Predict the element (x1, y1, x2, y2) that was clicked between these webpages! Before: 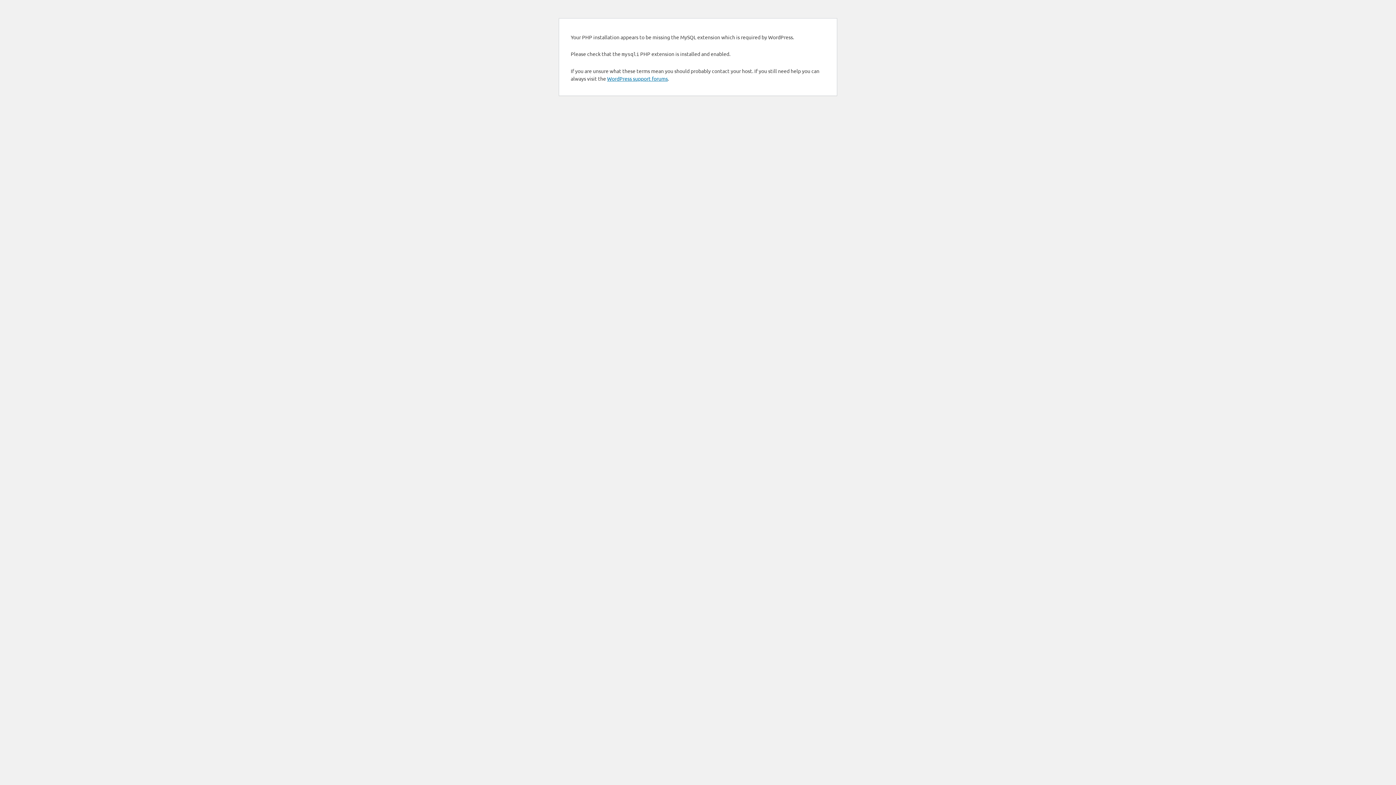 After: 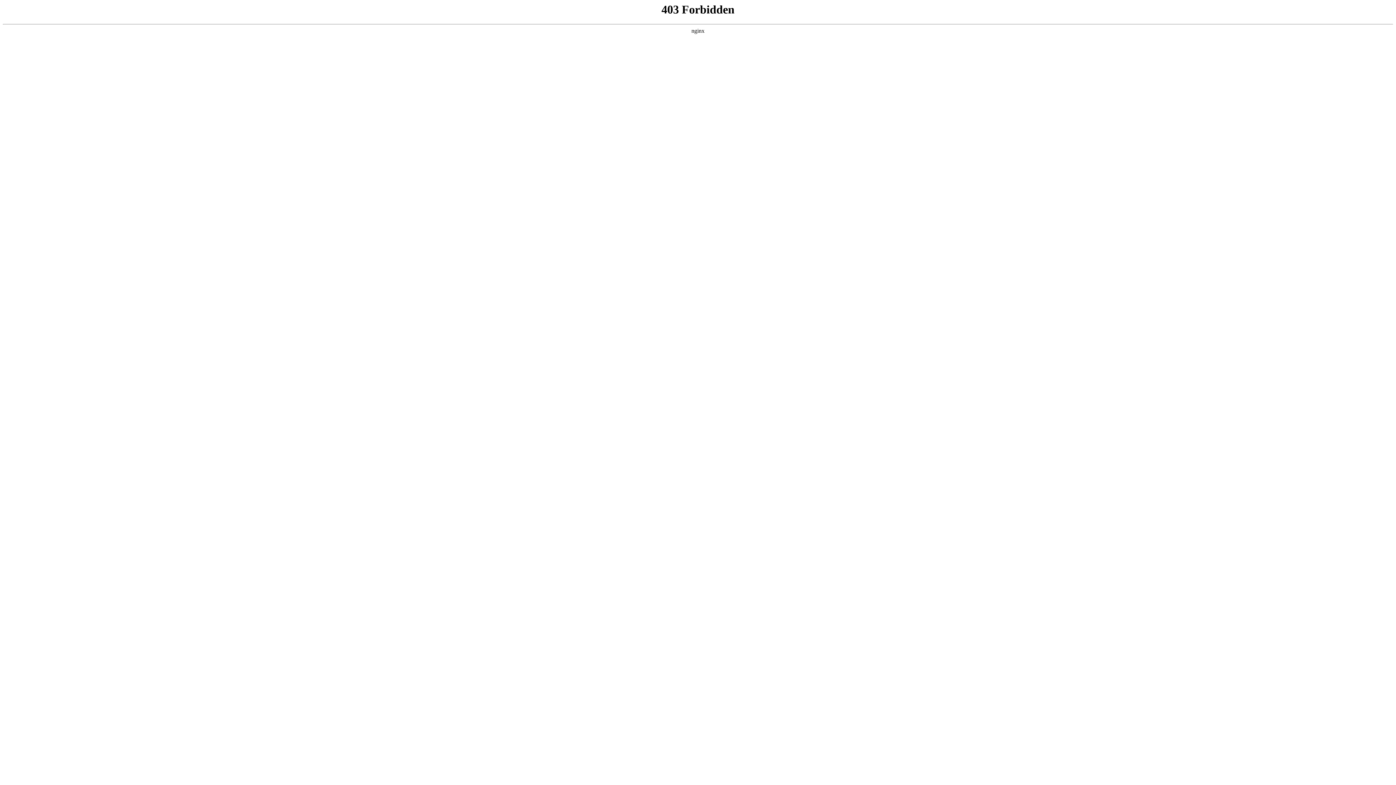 Action: label: WordPress support forums bbox: (607, 75, 668, 81)